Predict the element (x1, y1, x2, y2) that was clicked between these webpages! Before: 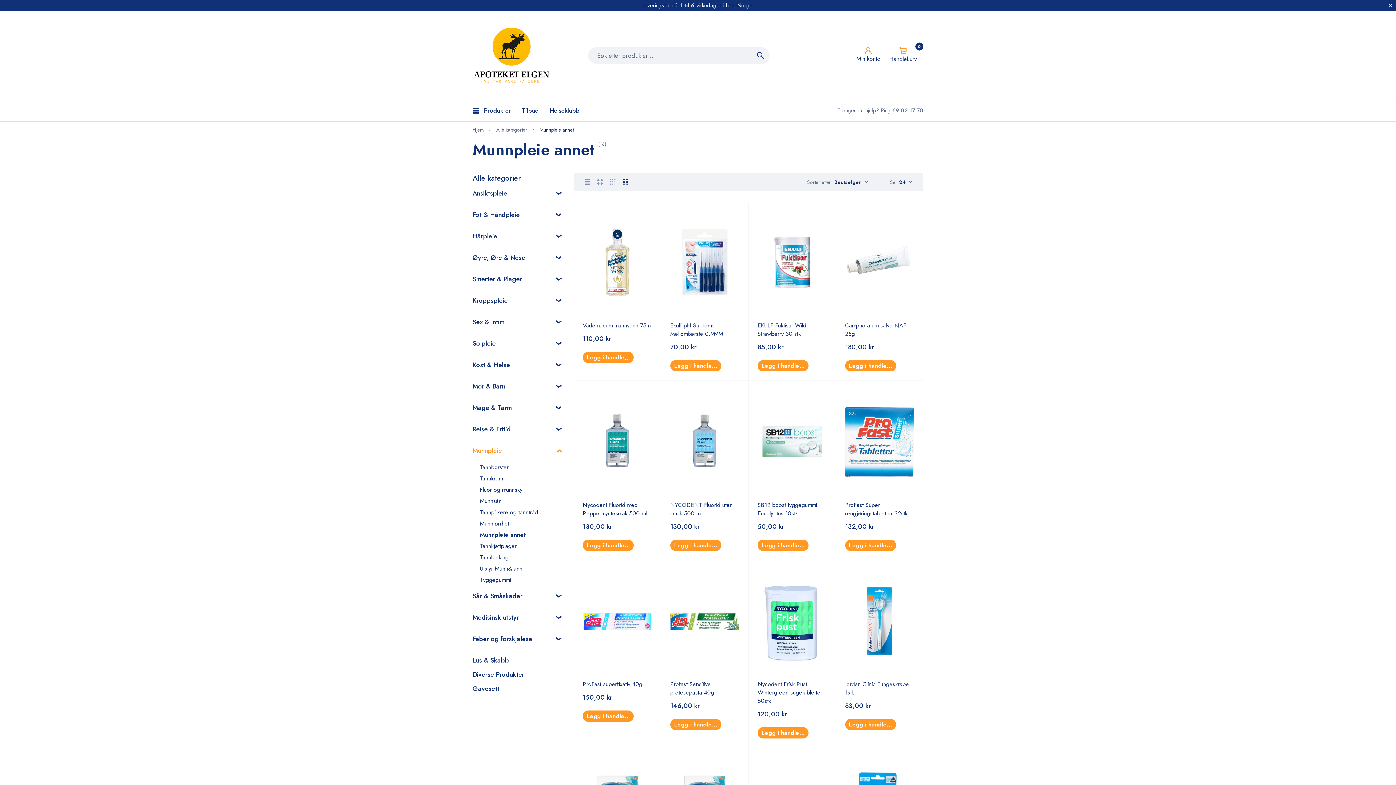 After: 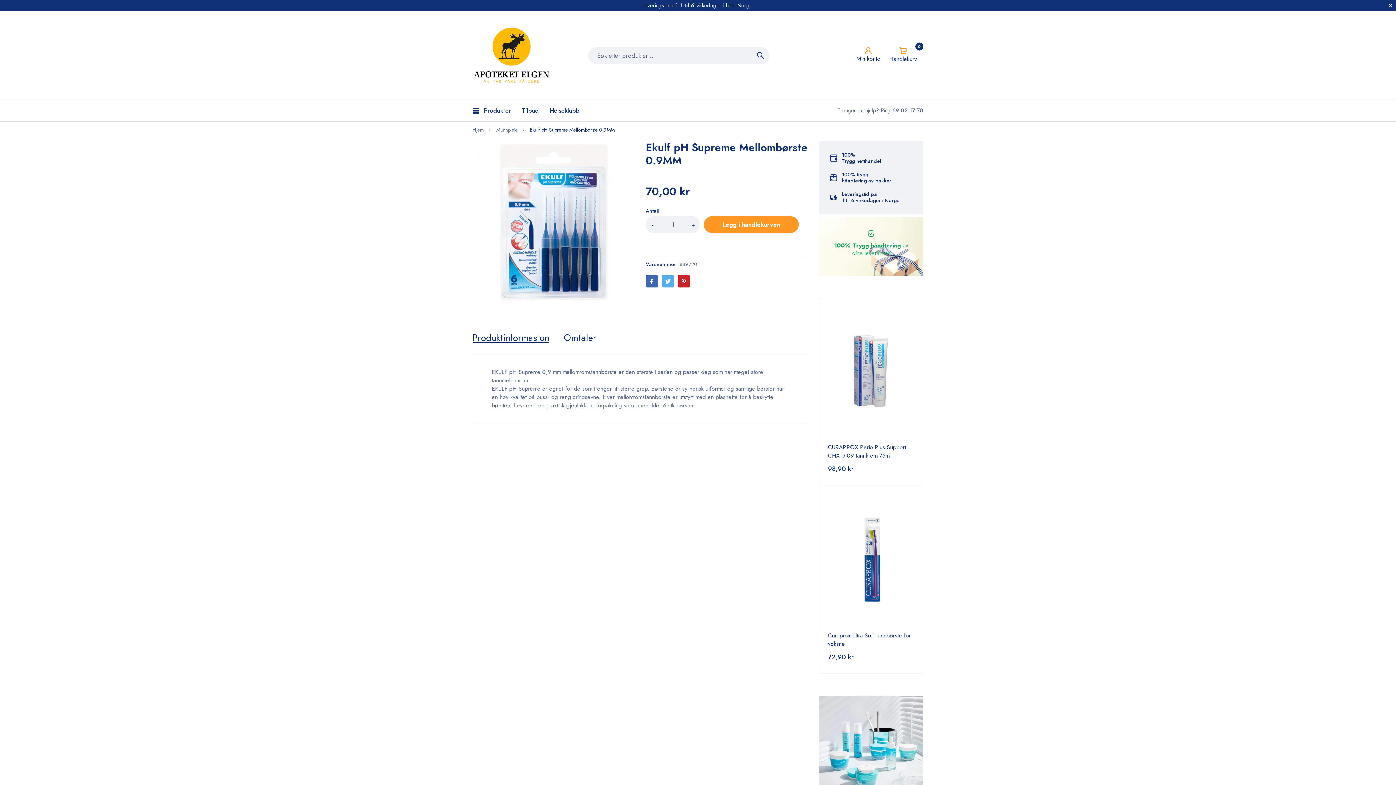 Action: label: Ekulf pH Supreme Mellombørste 0.9MM bbox: (670, 321, 723, 338)